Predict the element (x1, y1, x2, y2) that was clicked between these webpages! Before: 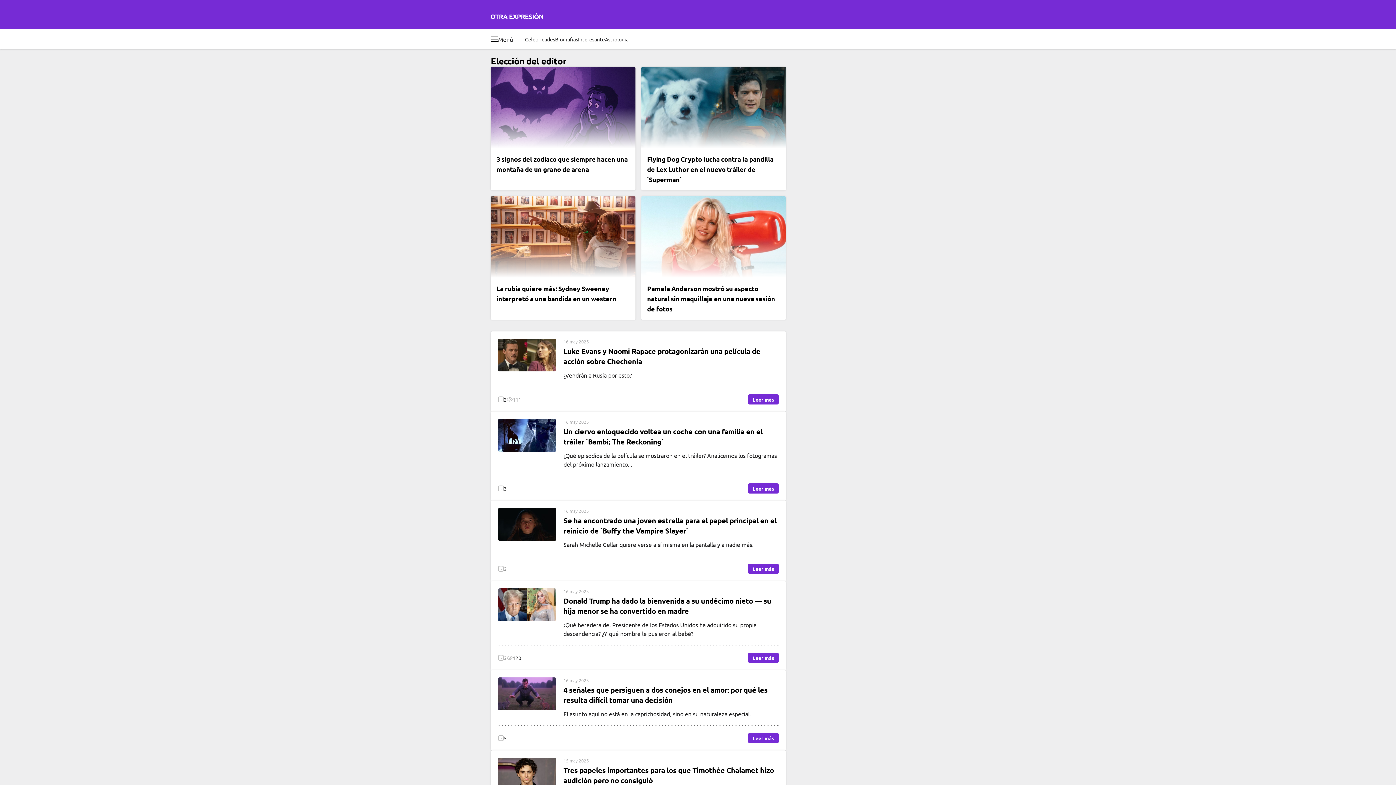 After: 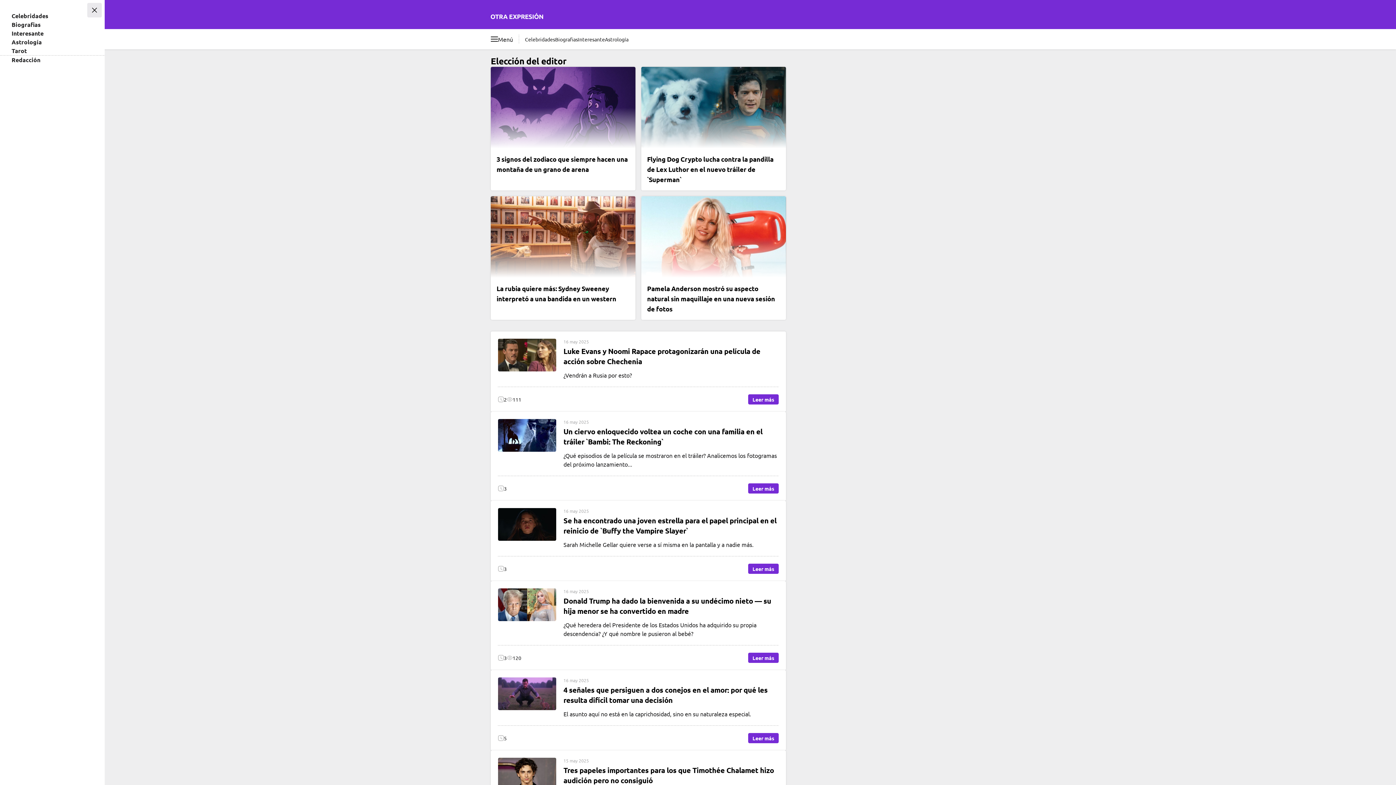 Action: label: Abrir menú completo bbox: (490, 34, 513, 43)